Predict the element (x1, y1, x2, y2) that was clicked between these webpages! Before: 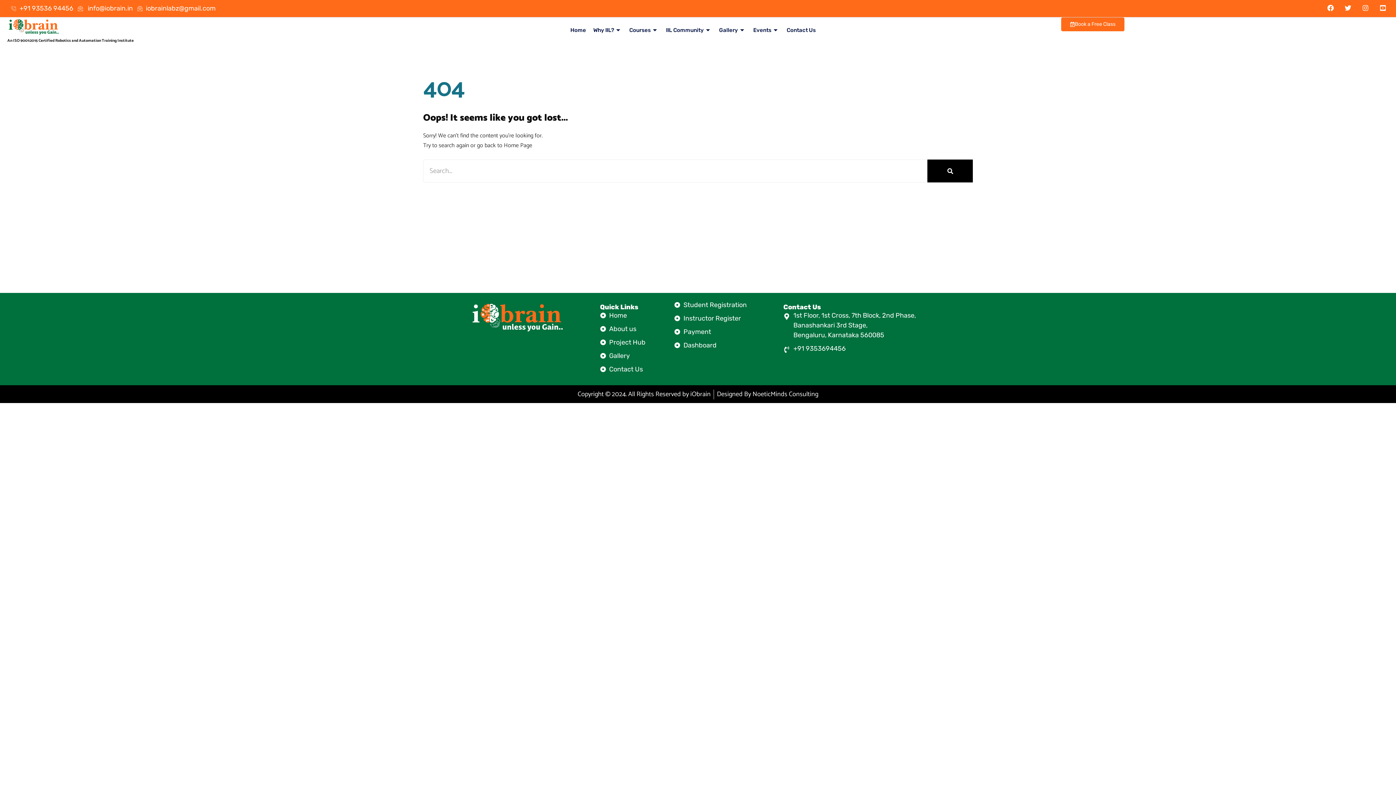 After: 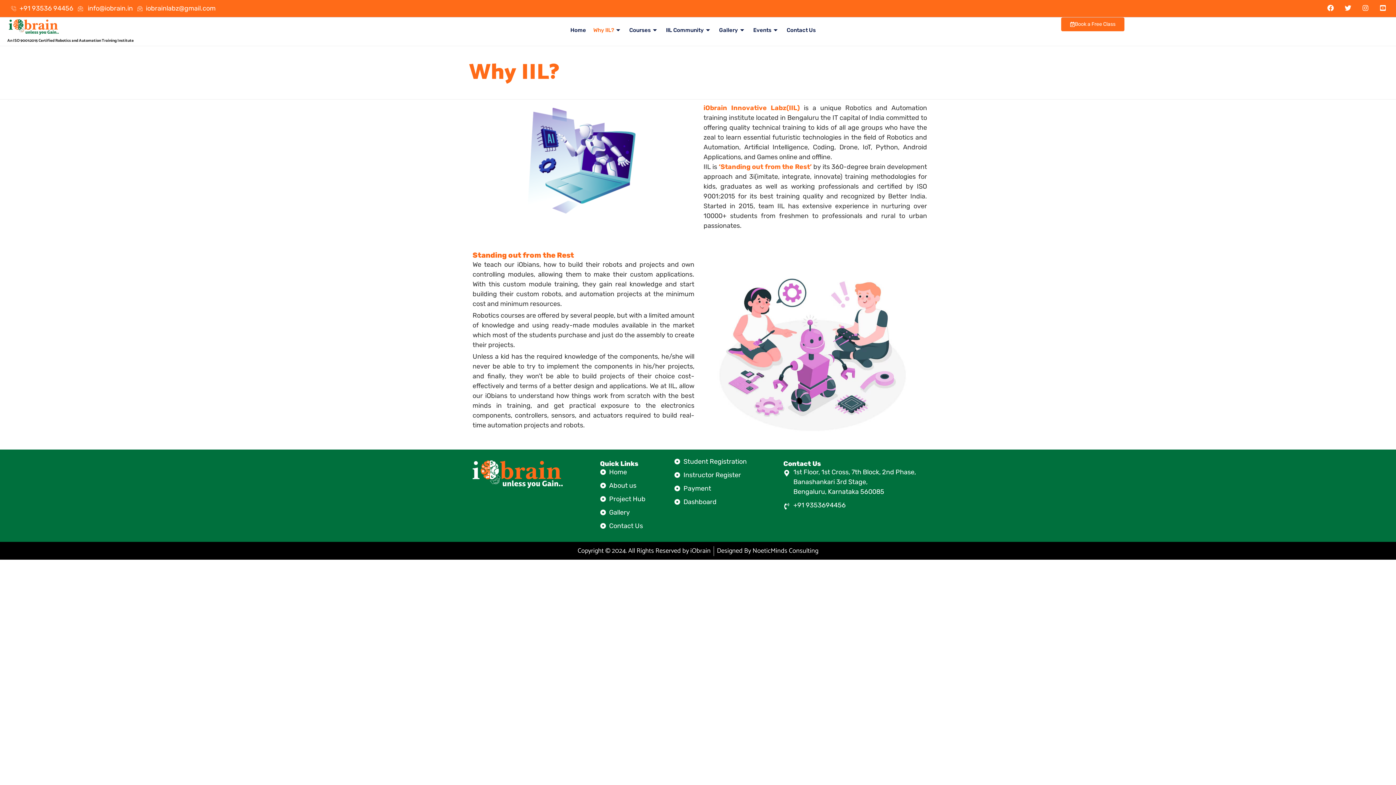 Action: label: Why IIL? bbox: (589, 17, 625, 42)